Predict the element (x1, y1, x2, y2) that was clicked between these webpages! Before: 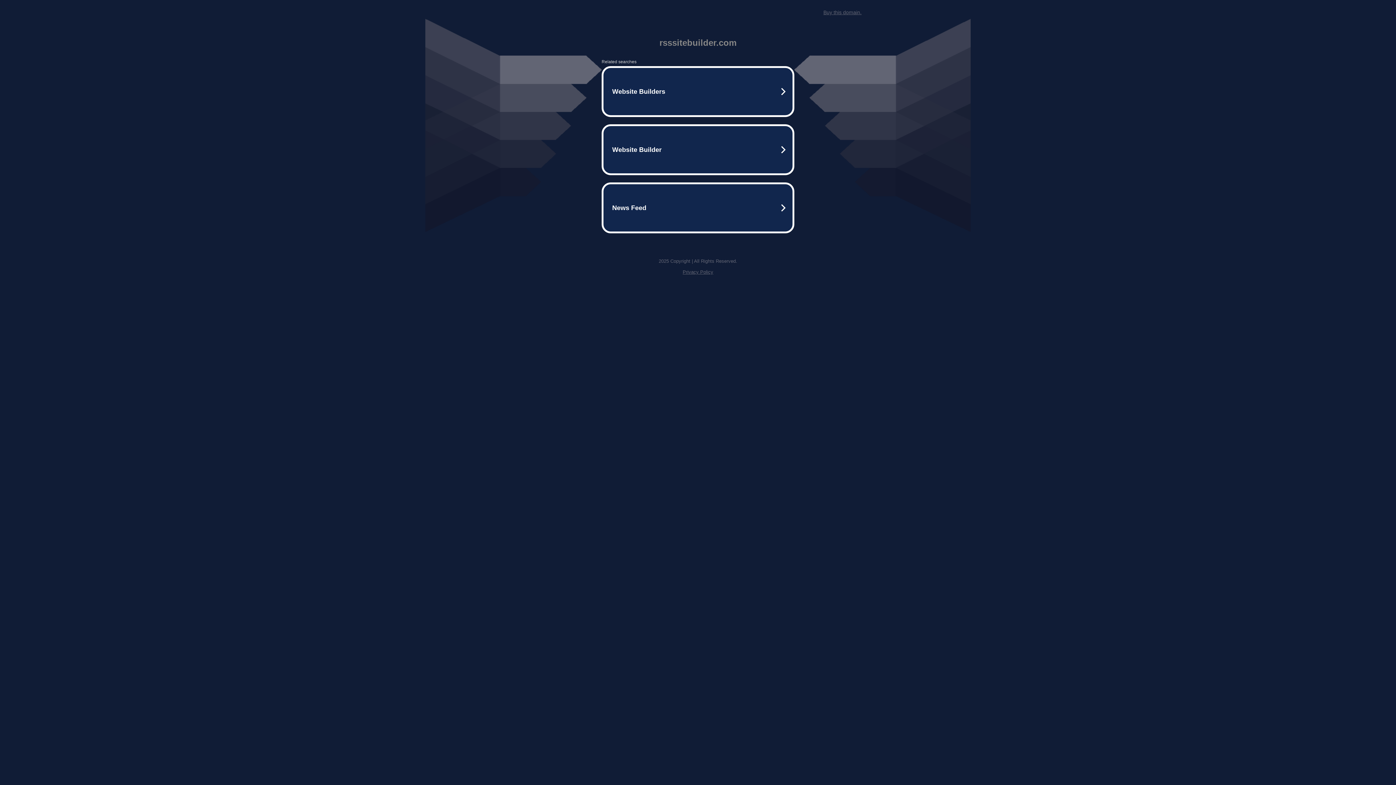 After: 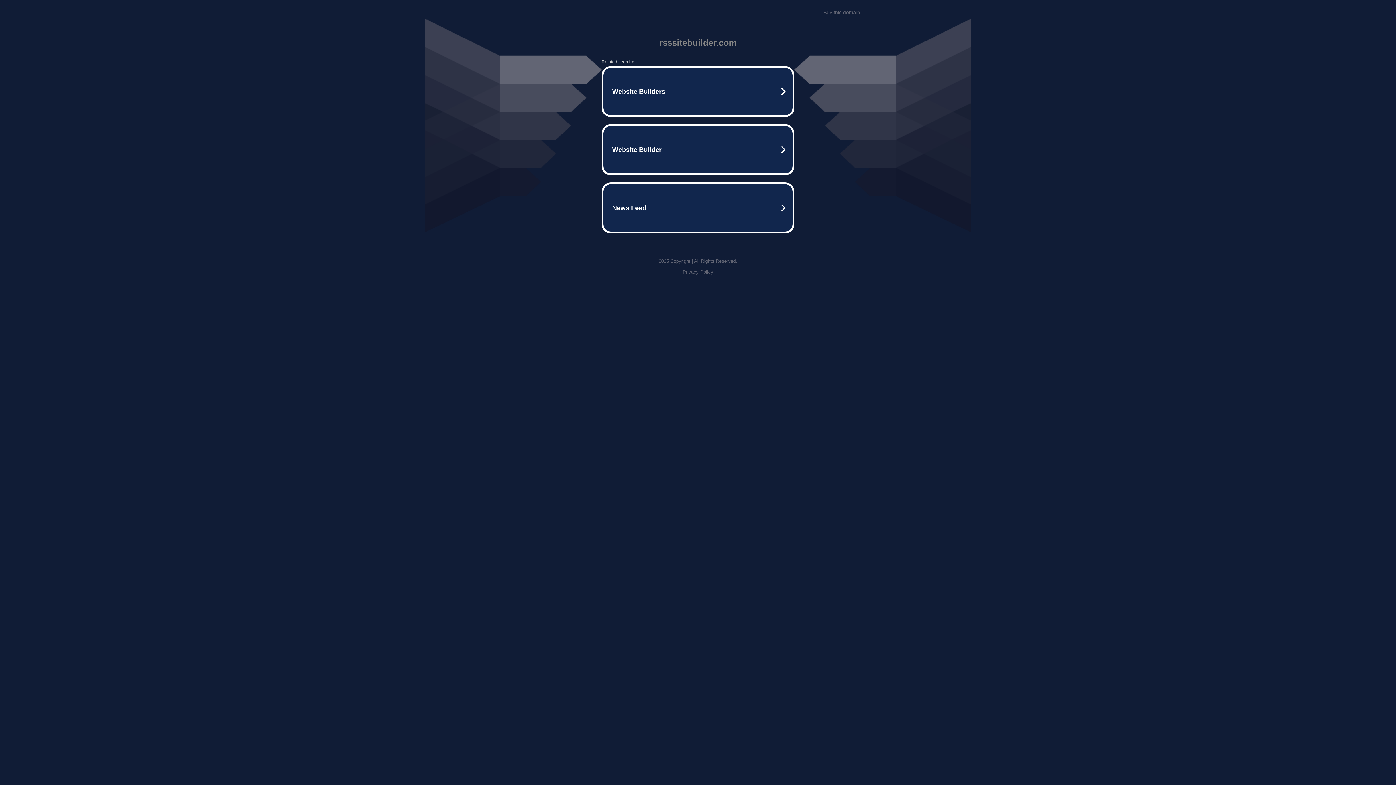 Action: bbox: (682, 269, 713, 274) label: Privacy Policy